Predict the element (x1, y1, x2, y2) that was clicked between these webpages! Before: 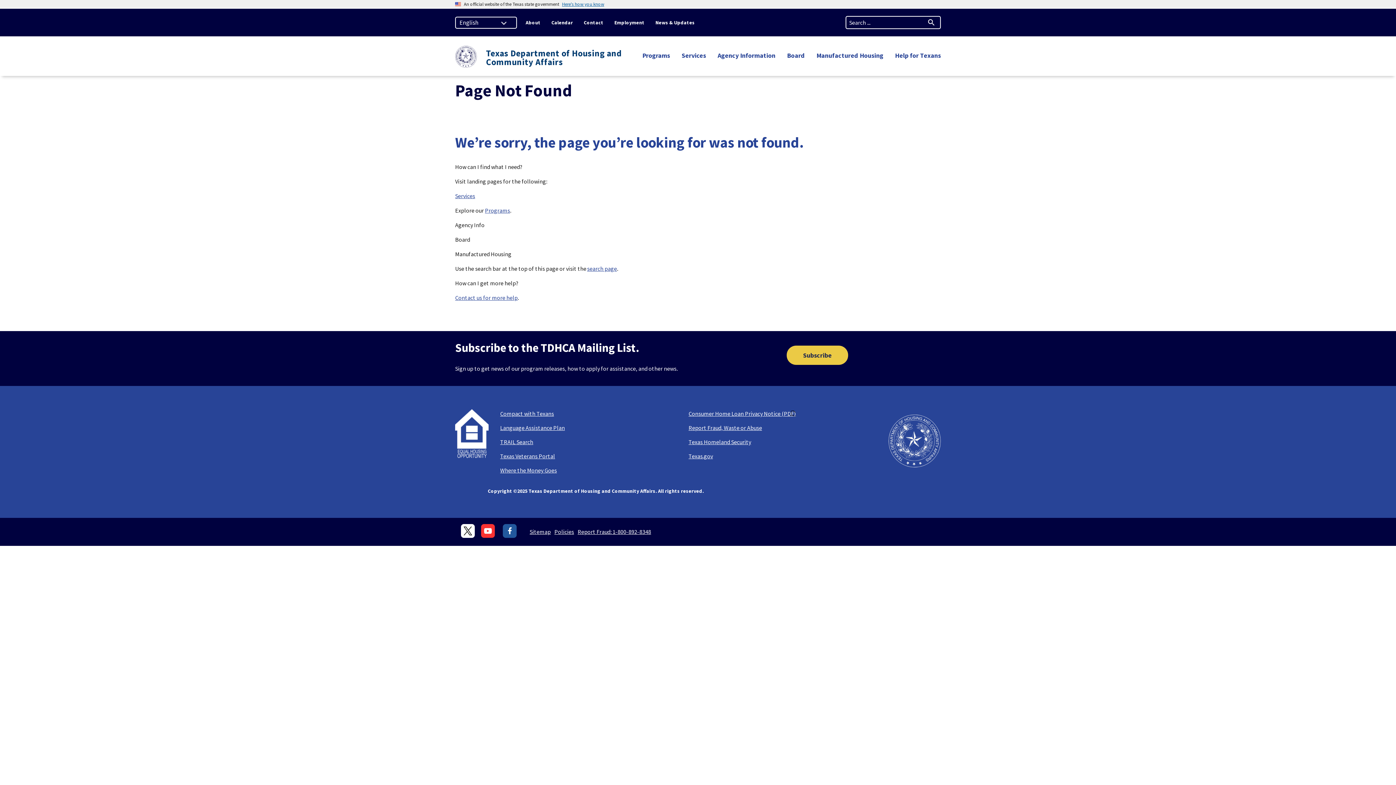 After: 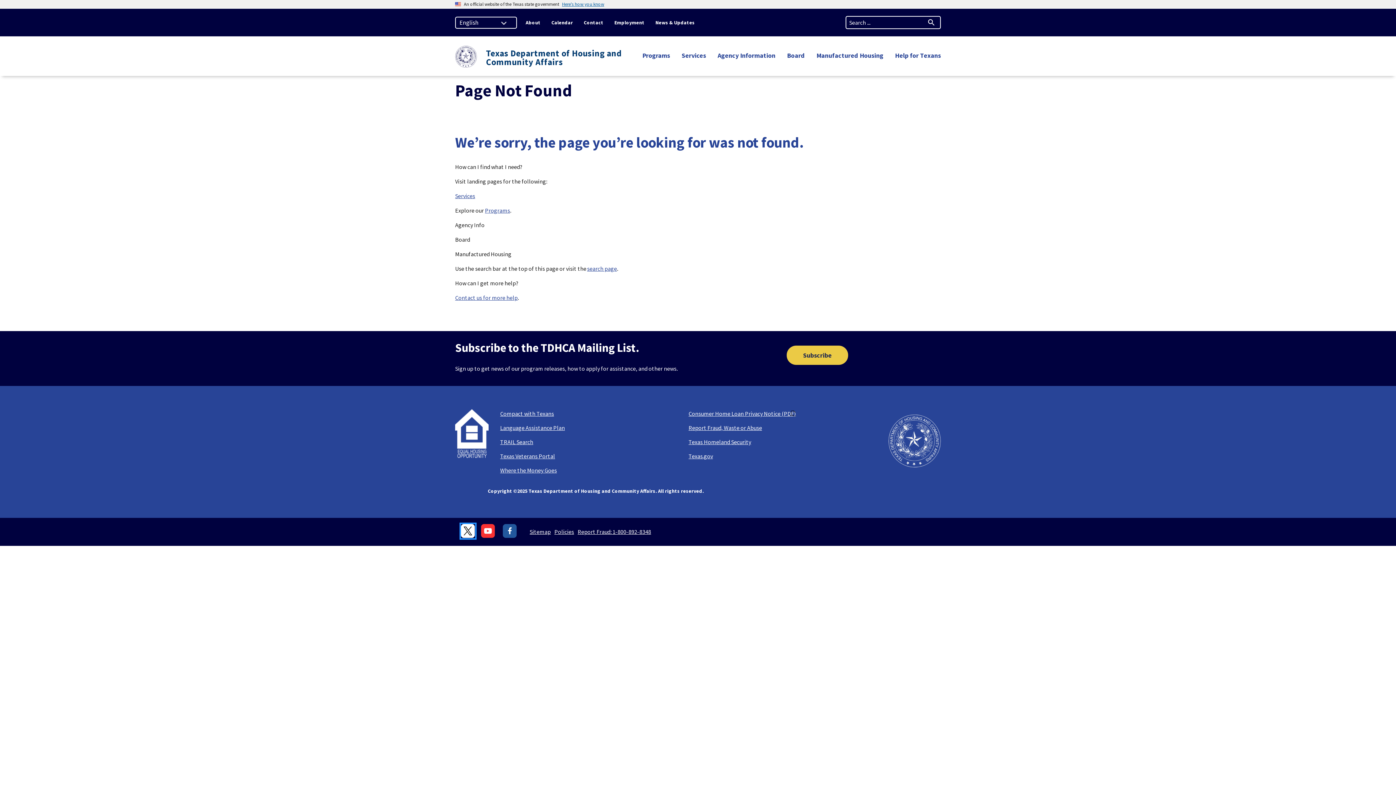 Action: bbox: (461, 524, 475, 538) label: Click here to visit twitter